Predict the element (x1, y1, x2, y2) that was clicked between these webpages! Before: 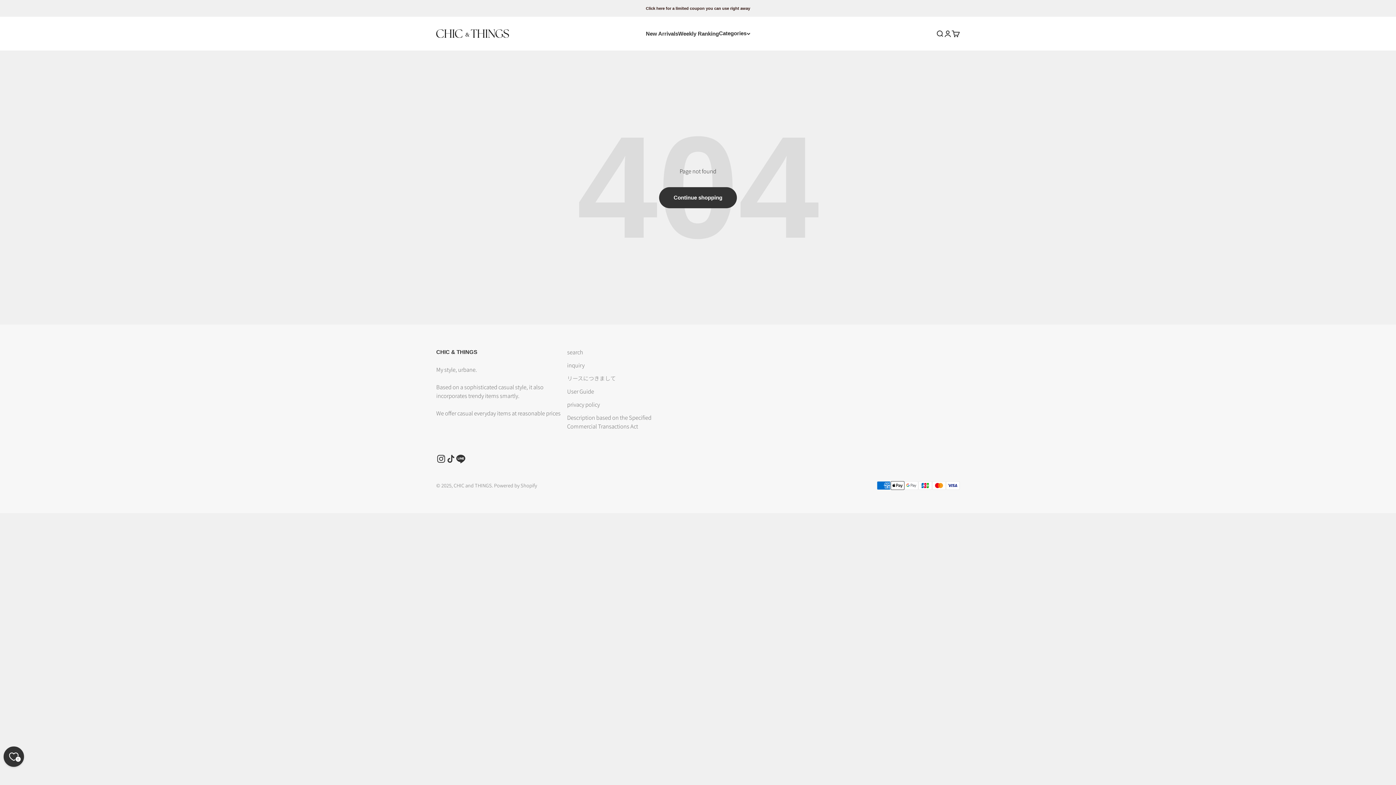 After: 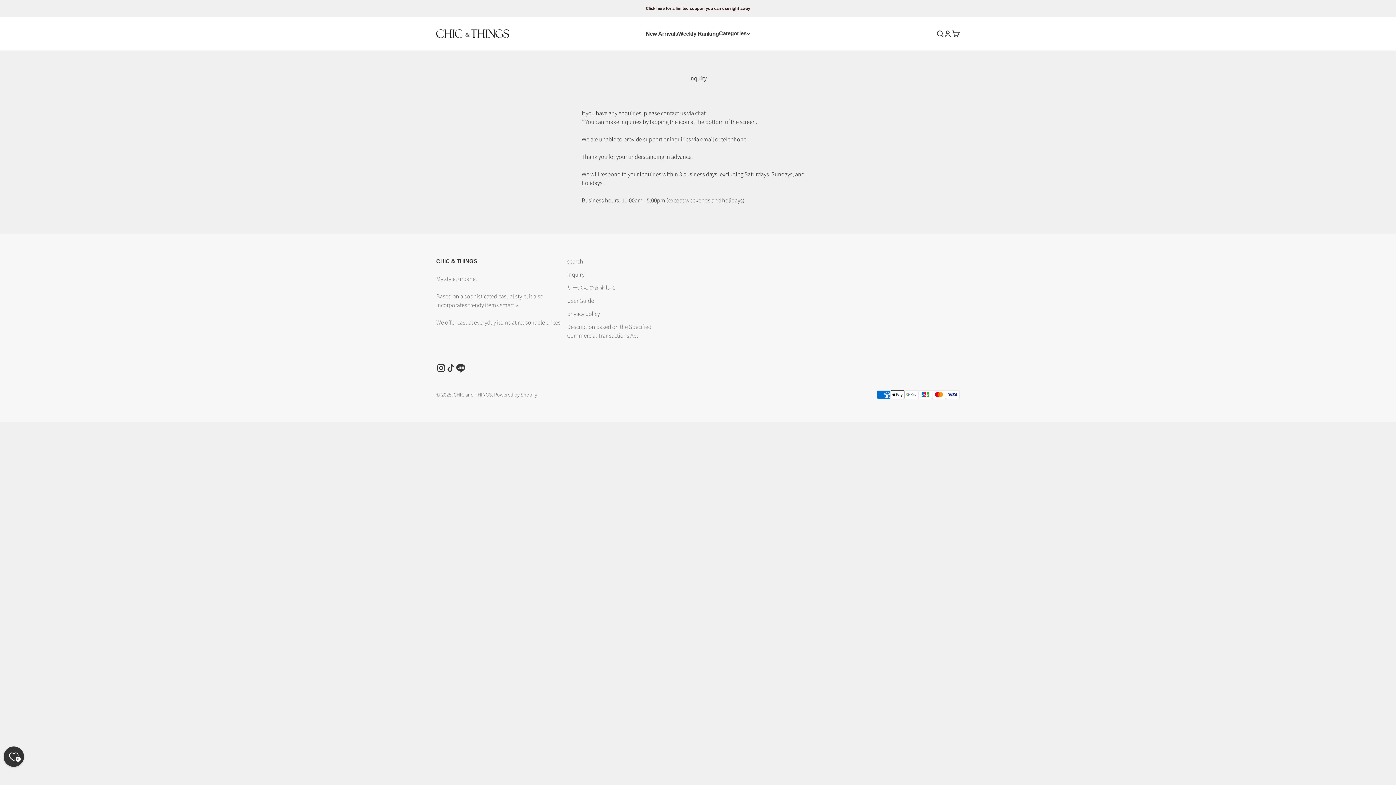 Action: label: inquiry bbox: (567, 361, 584, 369)